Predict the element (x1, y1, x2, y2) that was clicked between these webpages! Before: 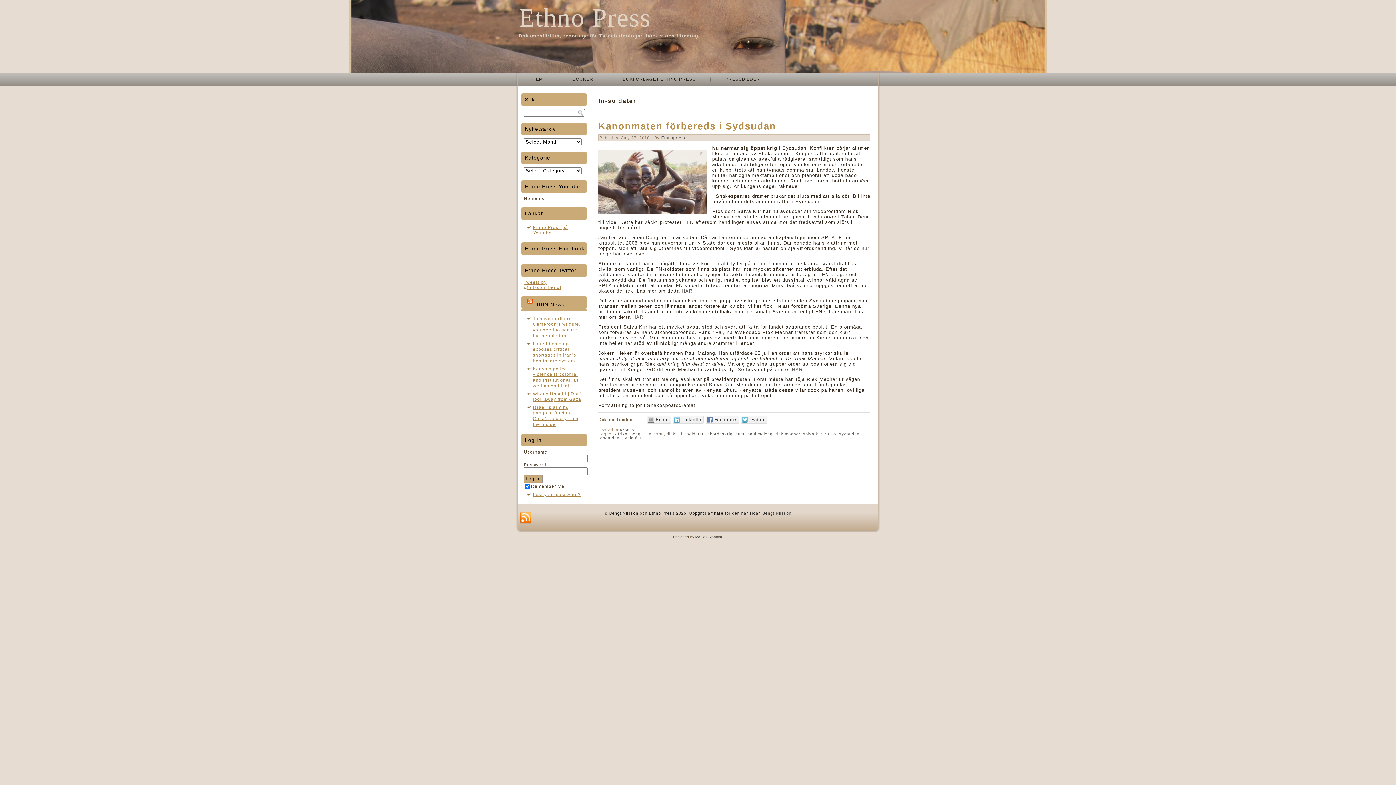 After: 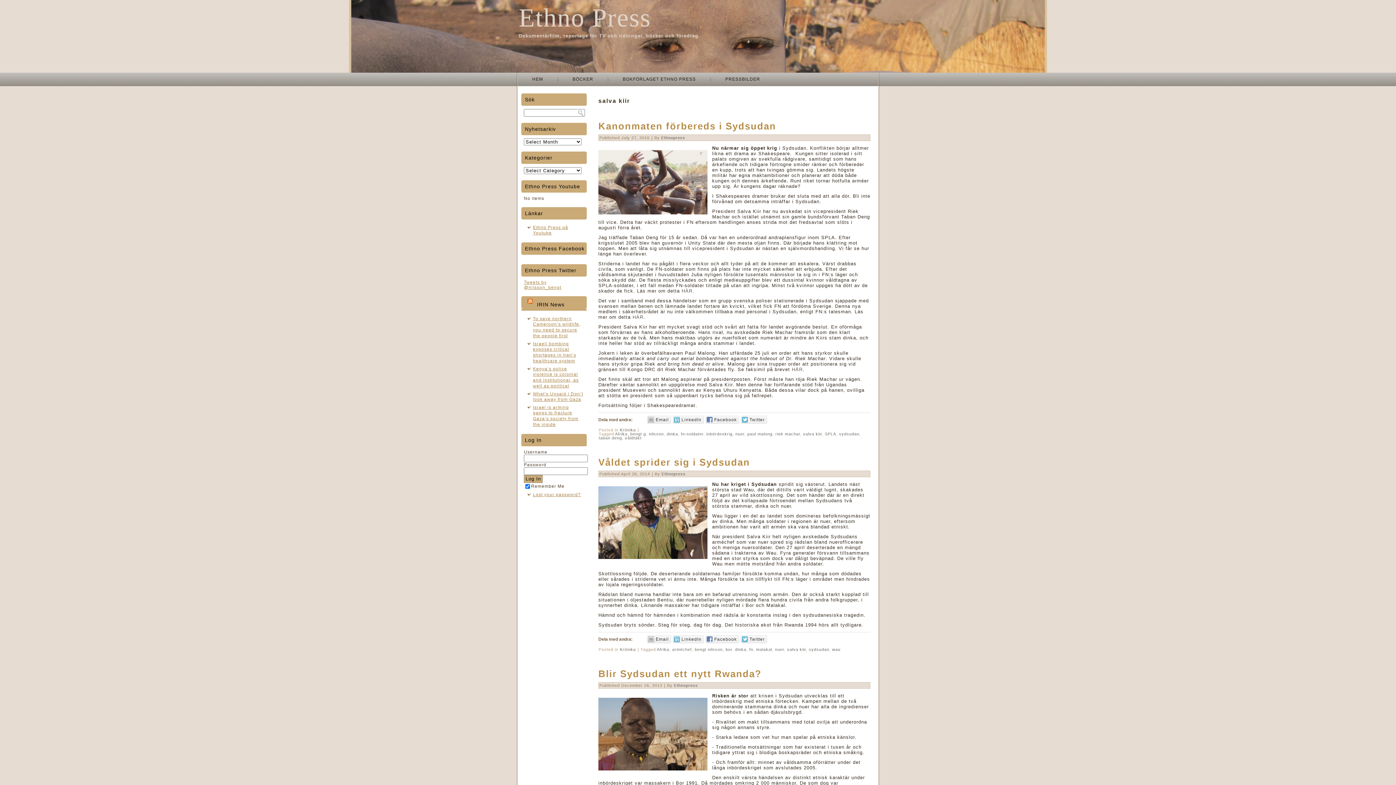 Action: bbox: (803, 432, 822, 436) label: salva kiir